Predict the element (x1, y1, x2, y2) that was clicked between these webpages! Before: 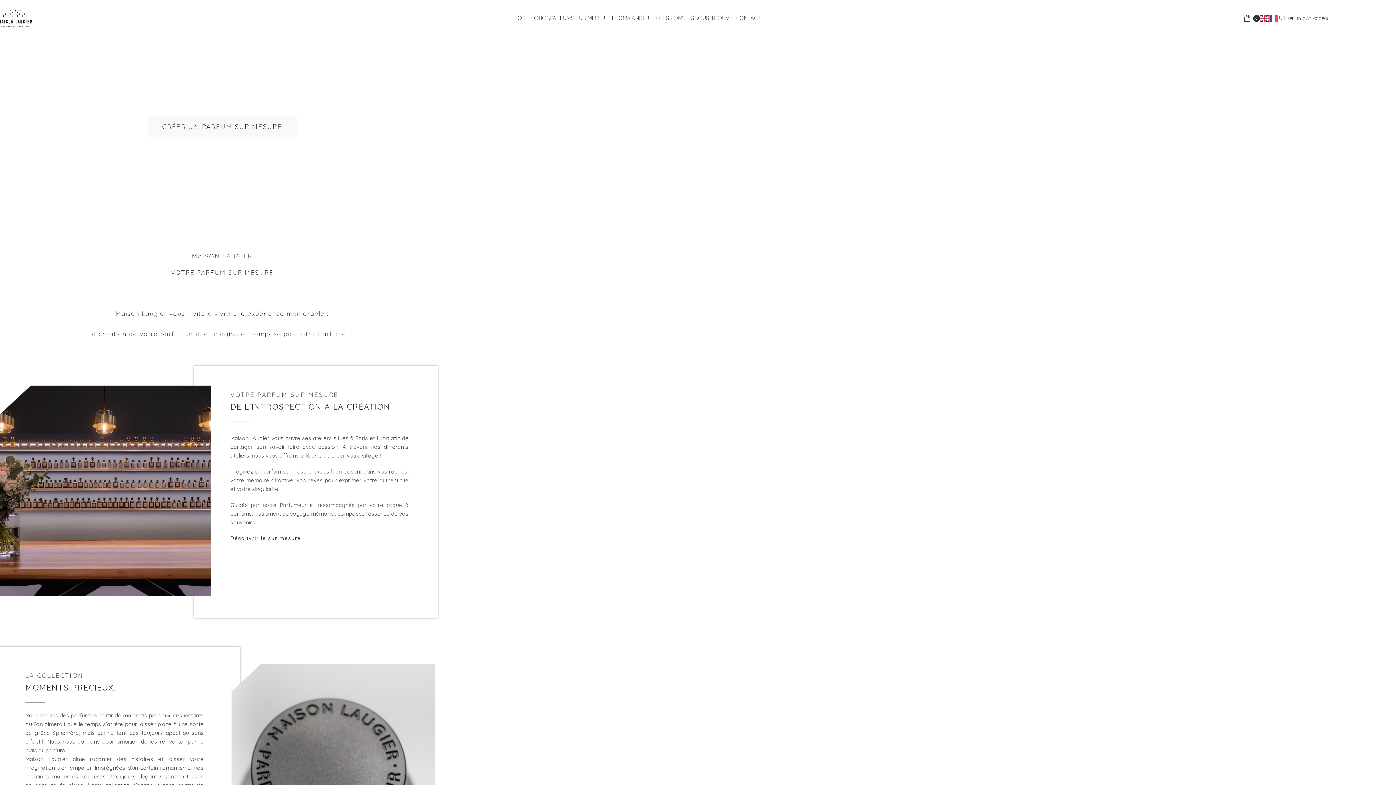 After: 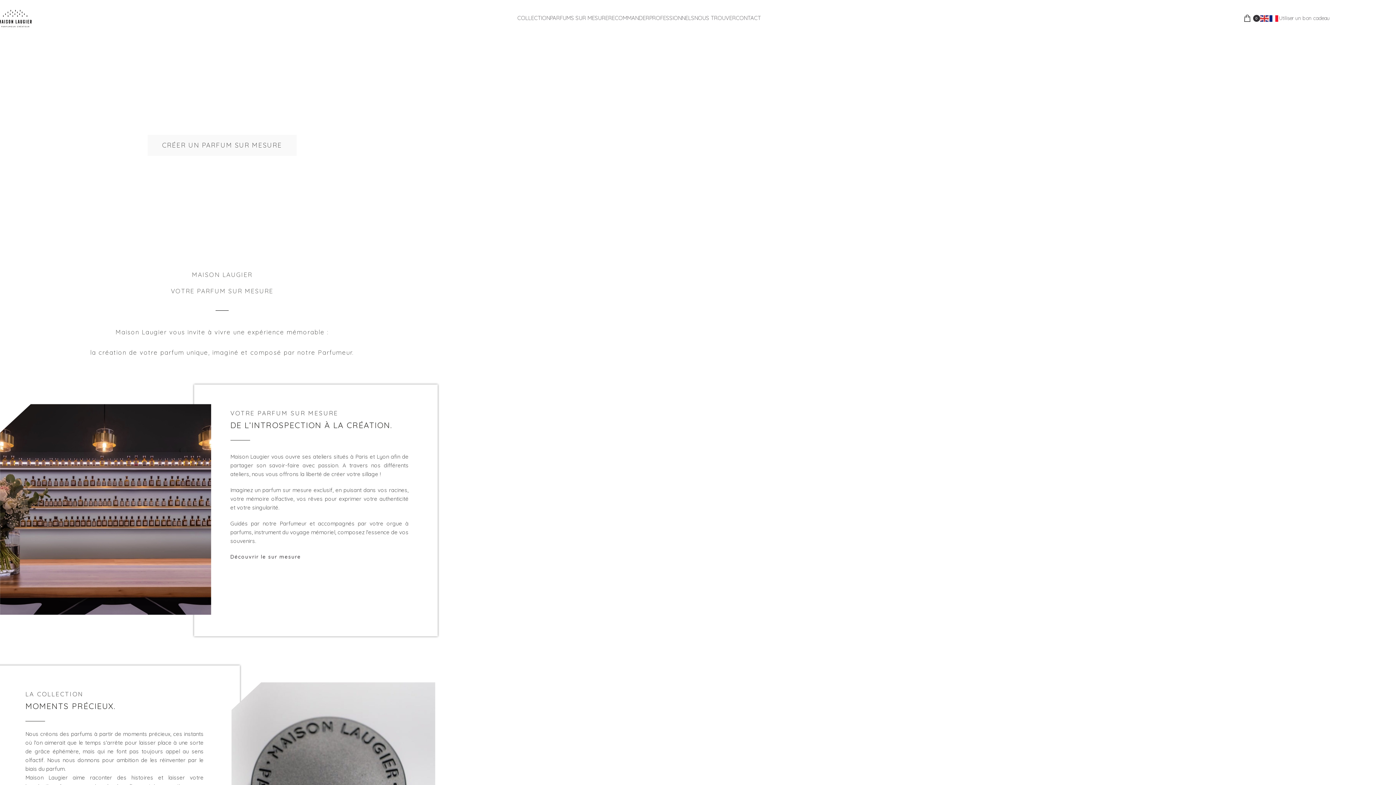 Action: bbox: (1269, 14, 1279, 21)